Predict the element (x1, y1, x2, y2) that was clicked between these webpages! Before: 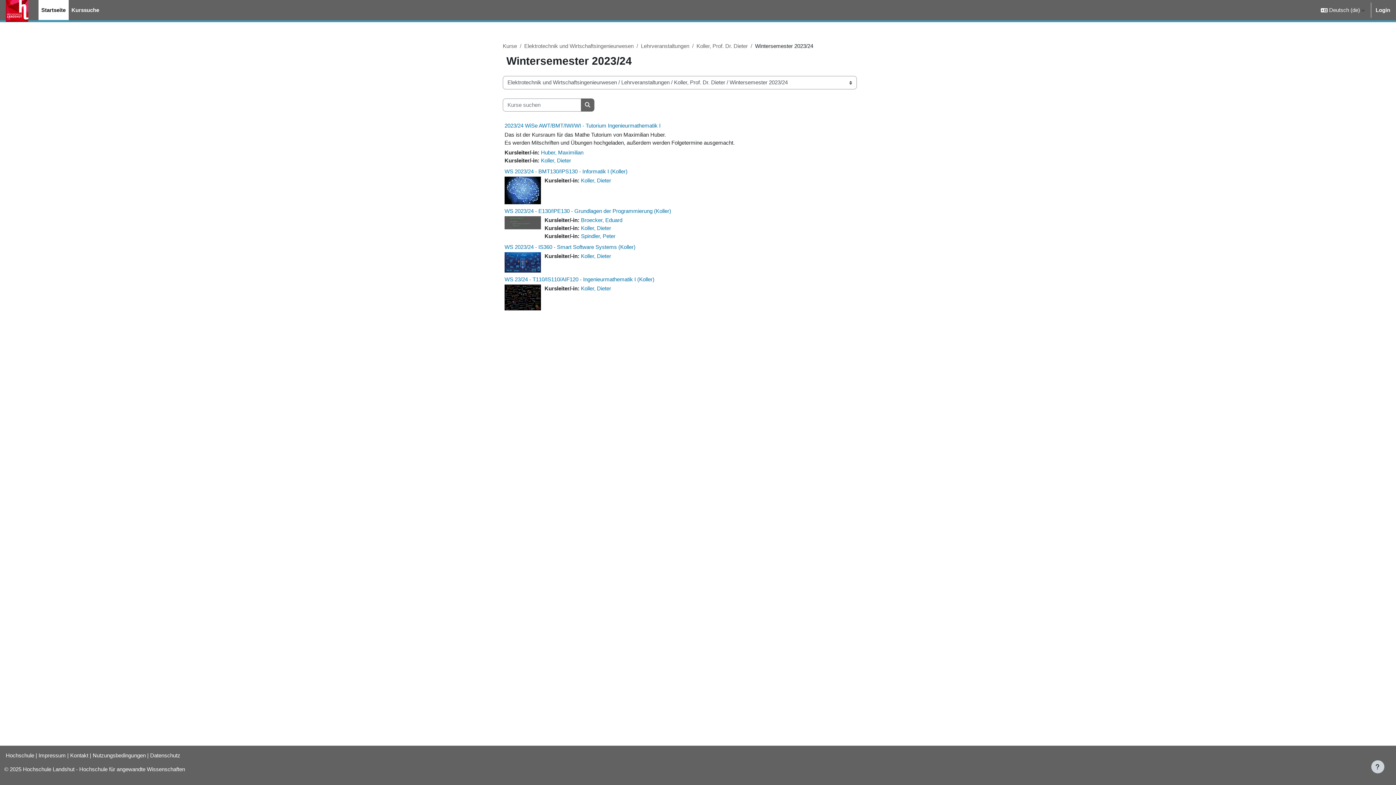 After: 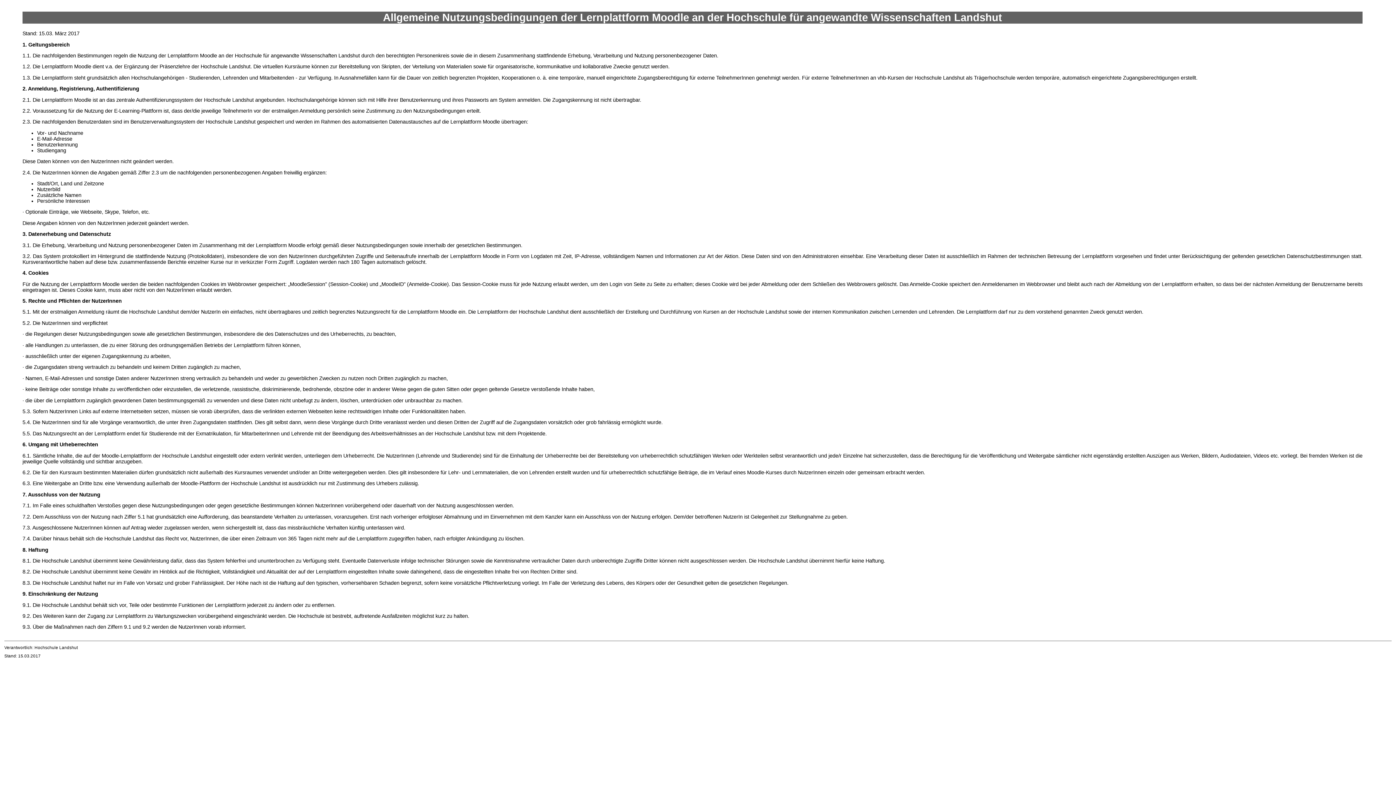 Action: label: Nutzungsbedingungen bbox: (92, 752, 145, 758)